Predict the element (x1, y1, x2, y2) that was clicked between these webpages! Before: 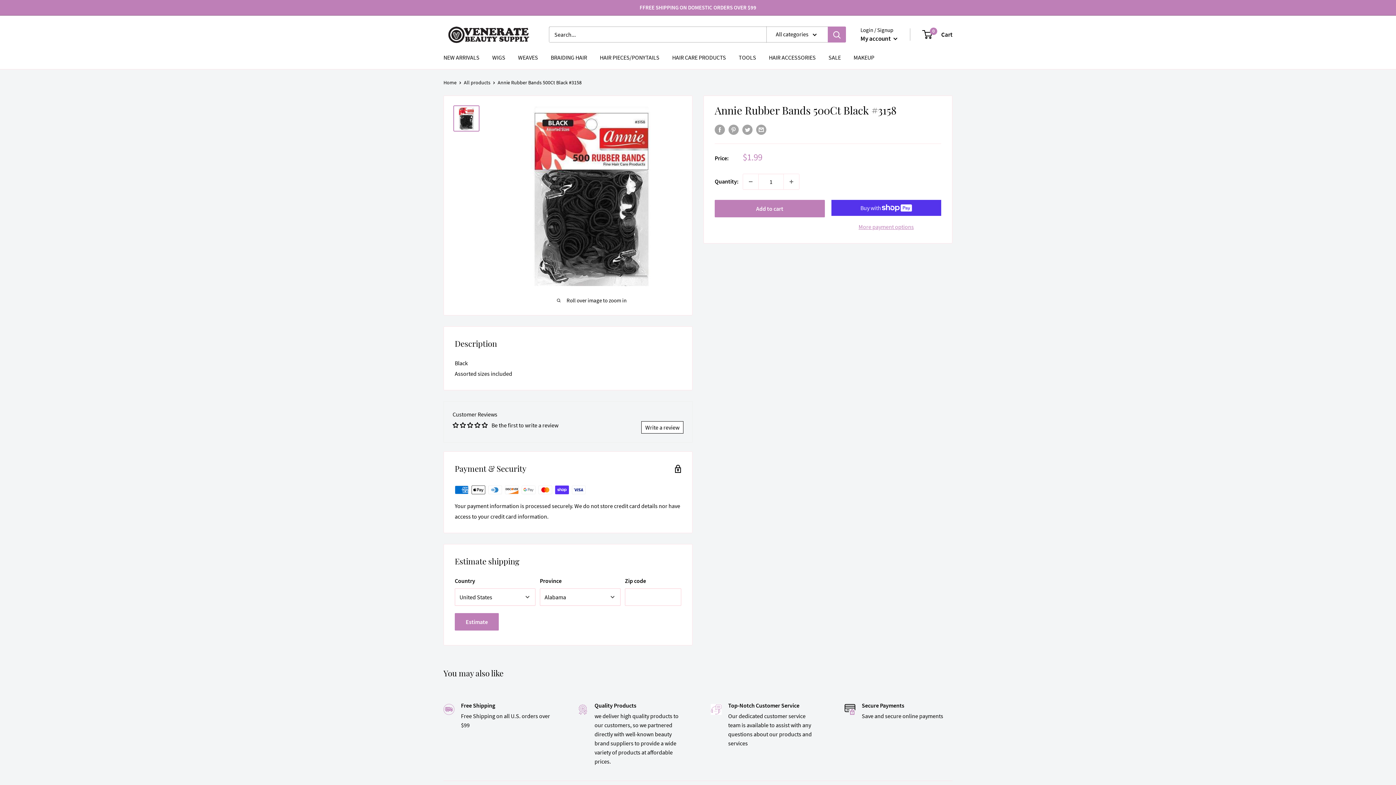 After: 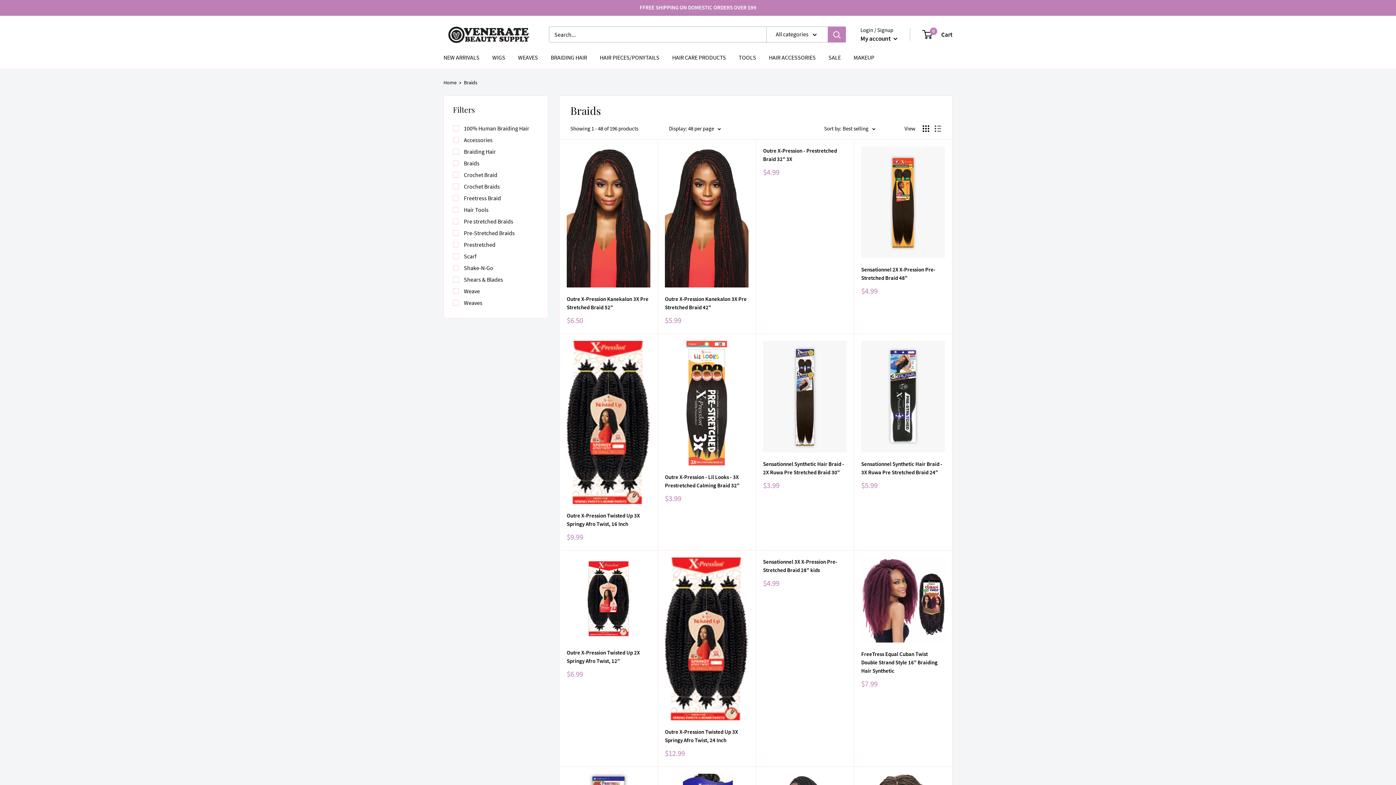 Action: label: BRAIDING HAIR bbox: (550, 52, 587, 62)